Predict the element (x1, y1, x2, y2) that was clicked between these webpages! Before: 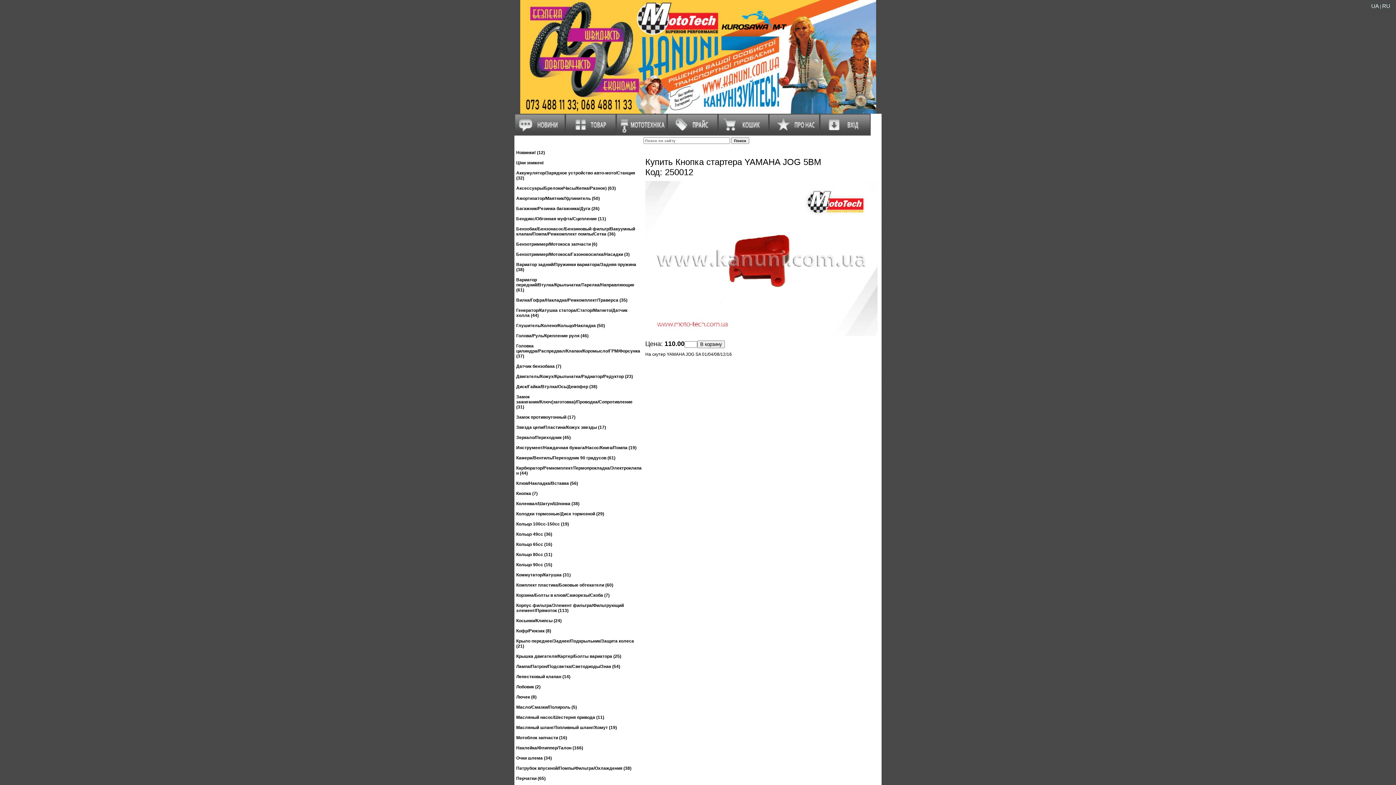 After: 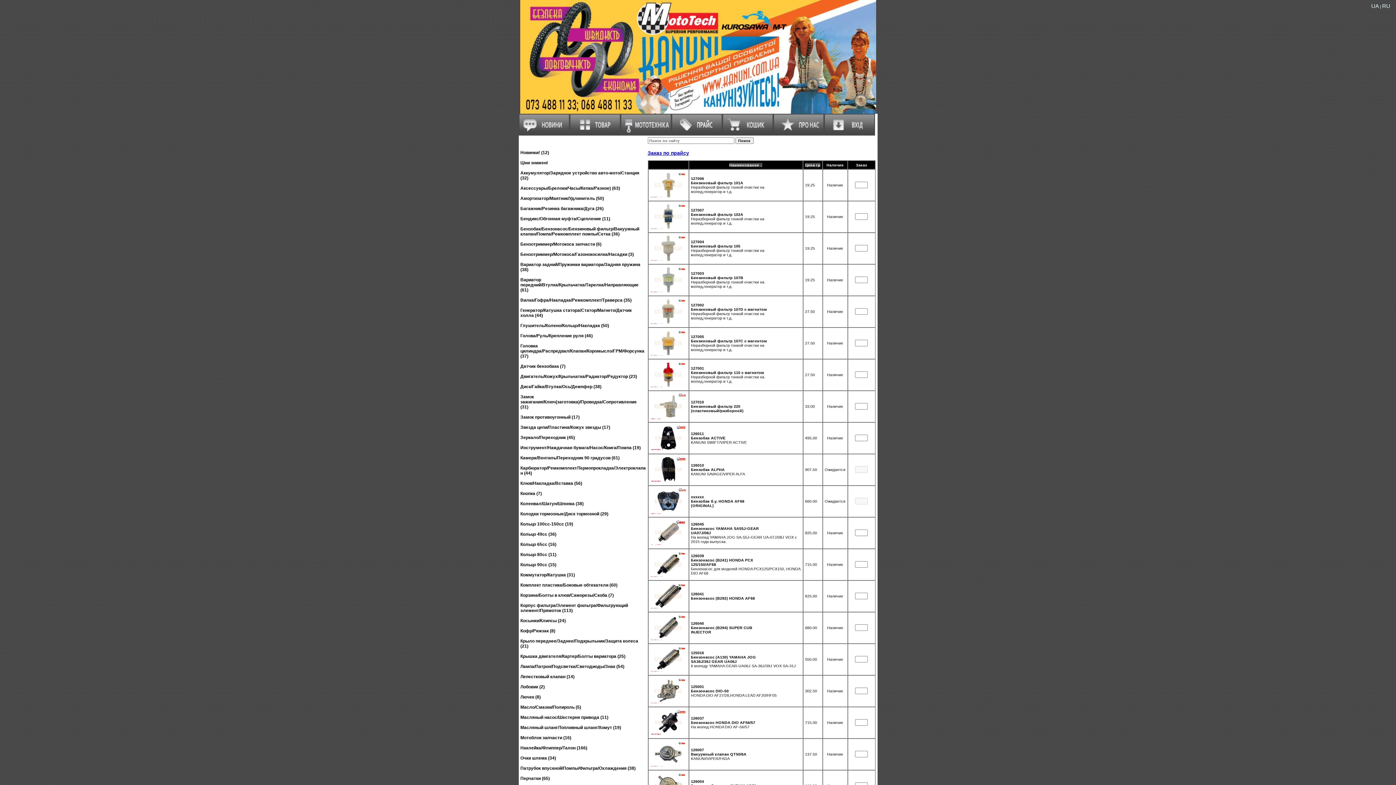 Action: bbox: (516, 226, 635, 236) label: Бензобак/Бензонасос/Бензиновый фильтр/Вакуумный
клапан/Помпа/Ремкомплект помпы/Сетка (36)